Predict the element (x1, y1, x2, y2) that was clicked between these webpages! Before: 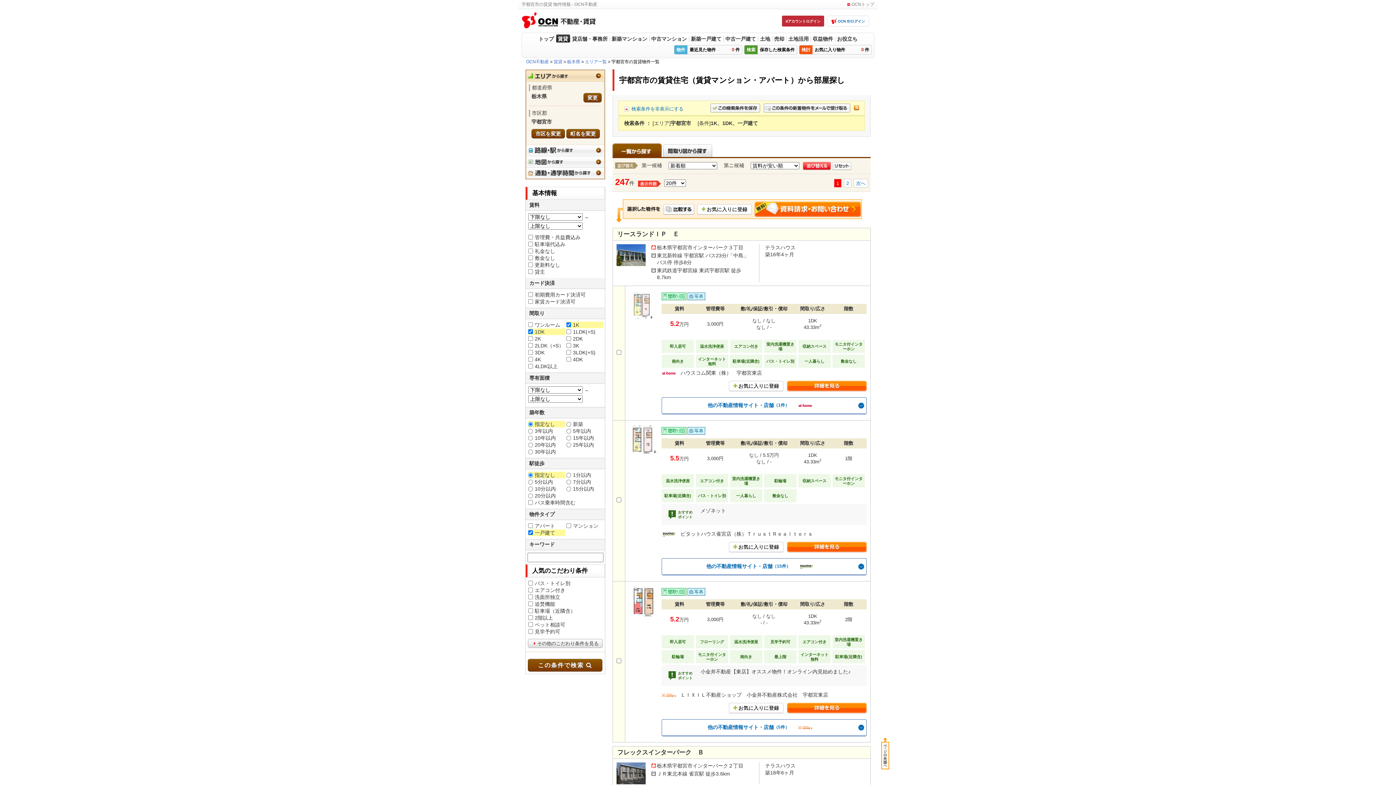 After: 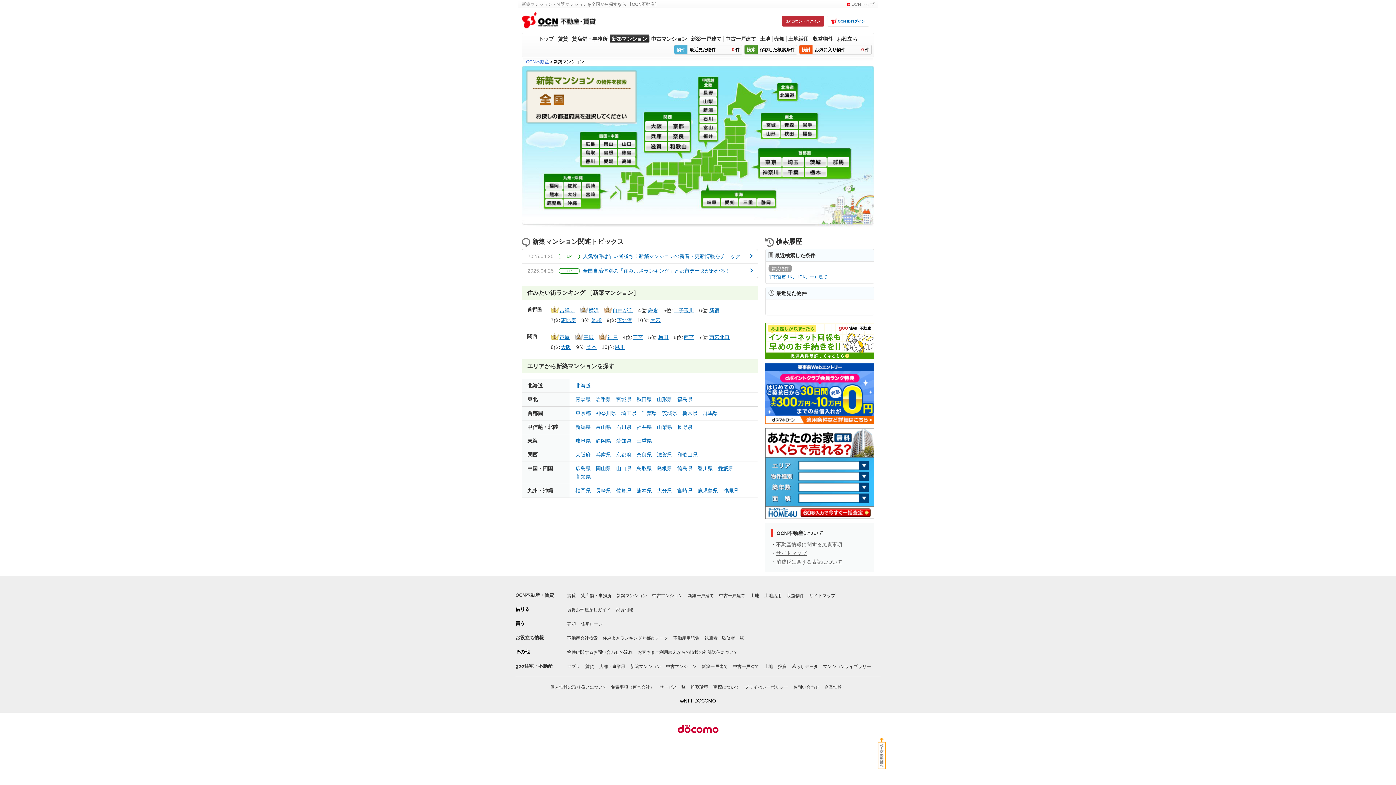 Action: bbox: (610, 34, 649, 42) label: 新築マンション